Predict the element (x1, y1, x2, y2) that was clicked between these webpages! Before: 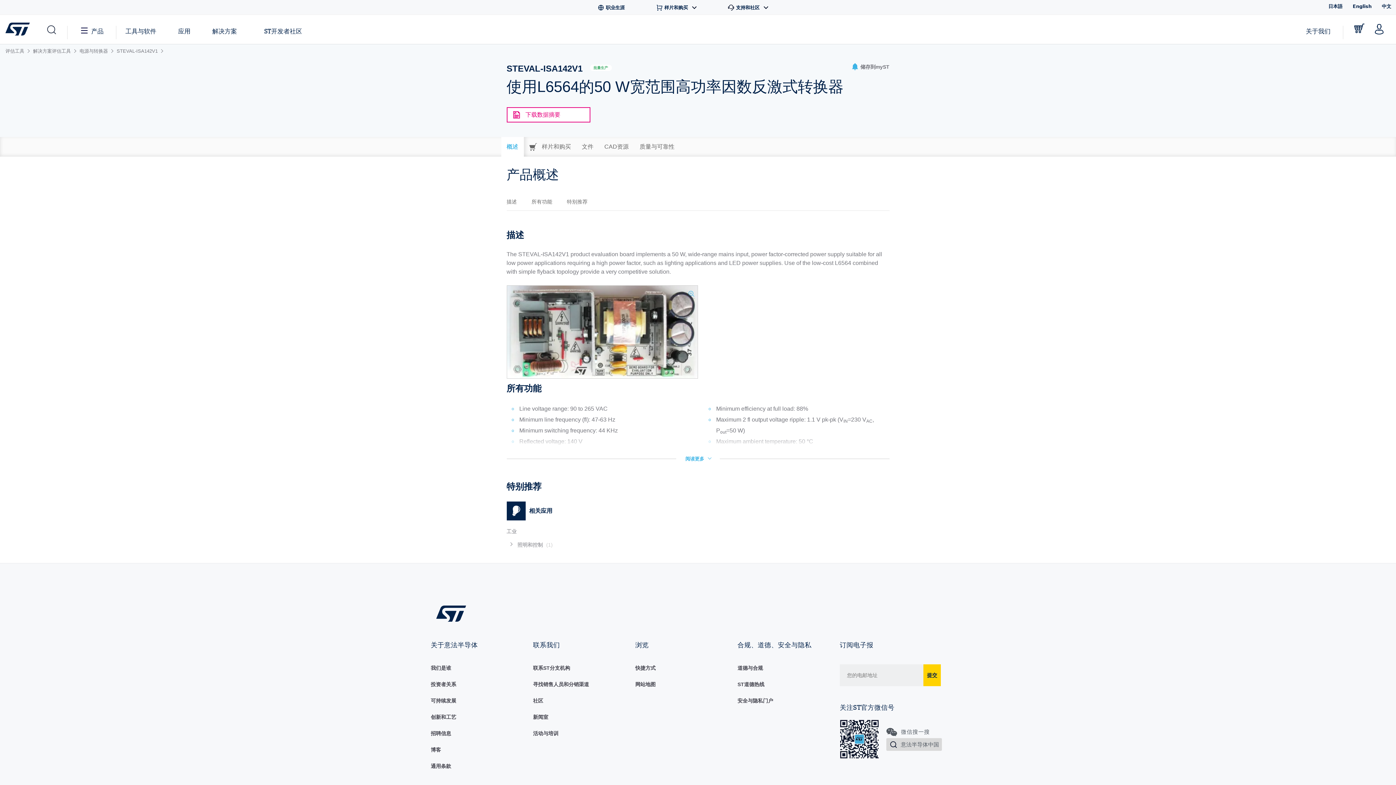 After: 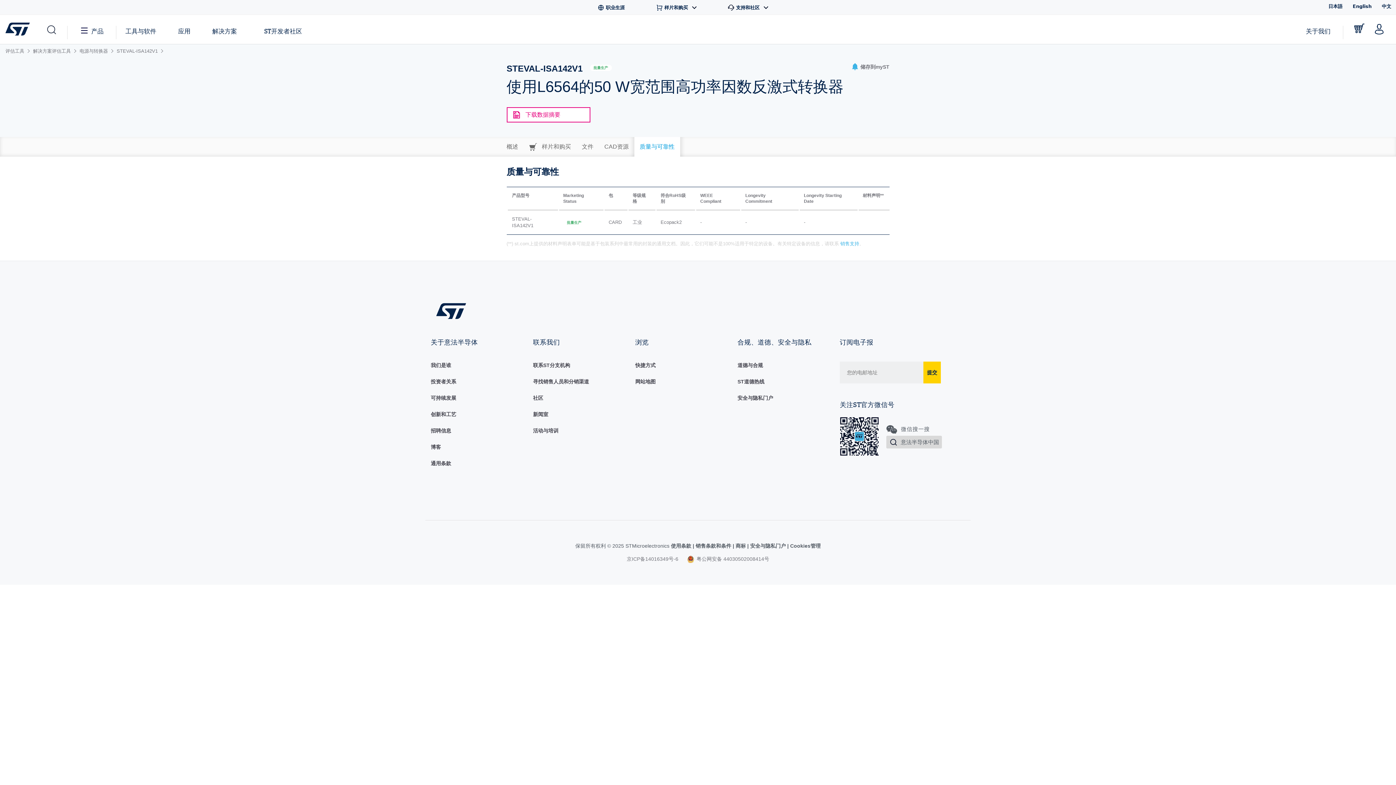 Action: label: 质量与可靠性 bbox: (634, 137, 680, 156)